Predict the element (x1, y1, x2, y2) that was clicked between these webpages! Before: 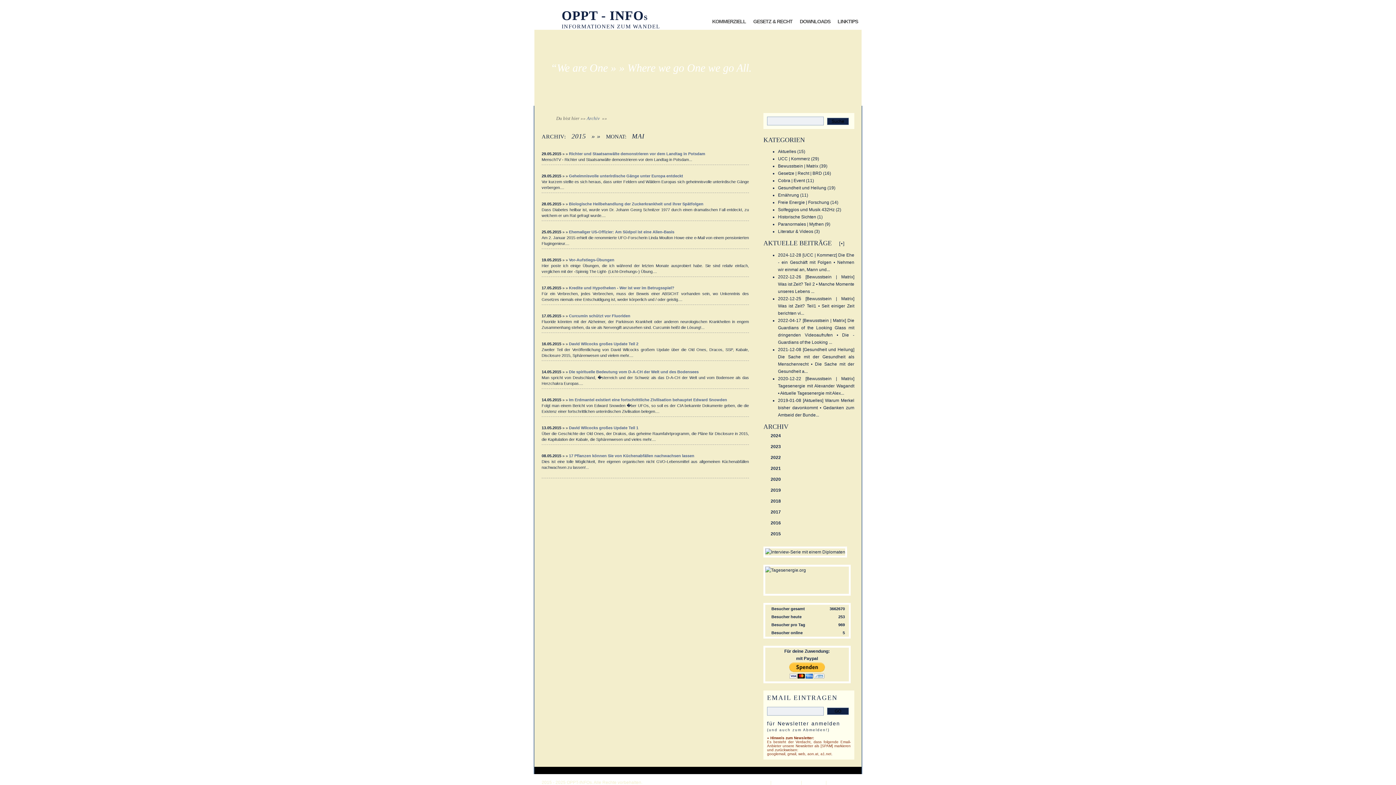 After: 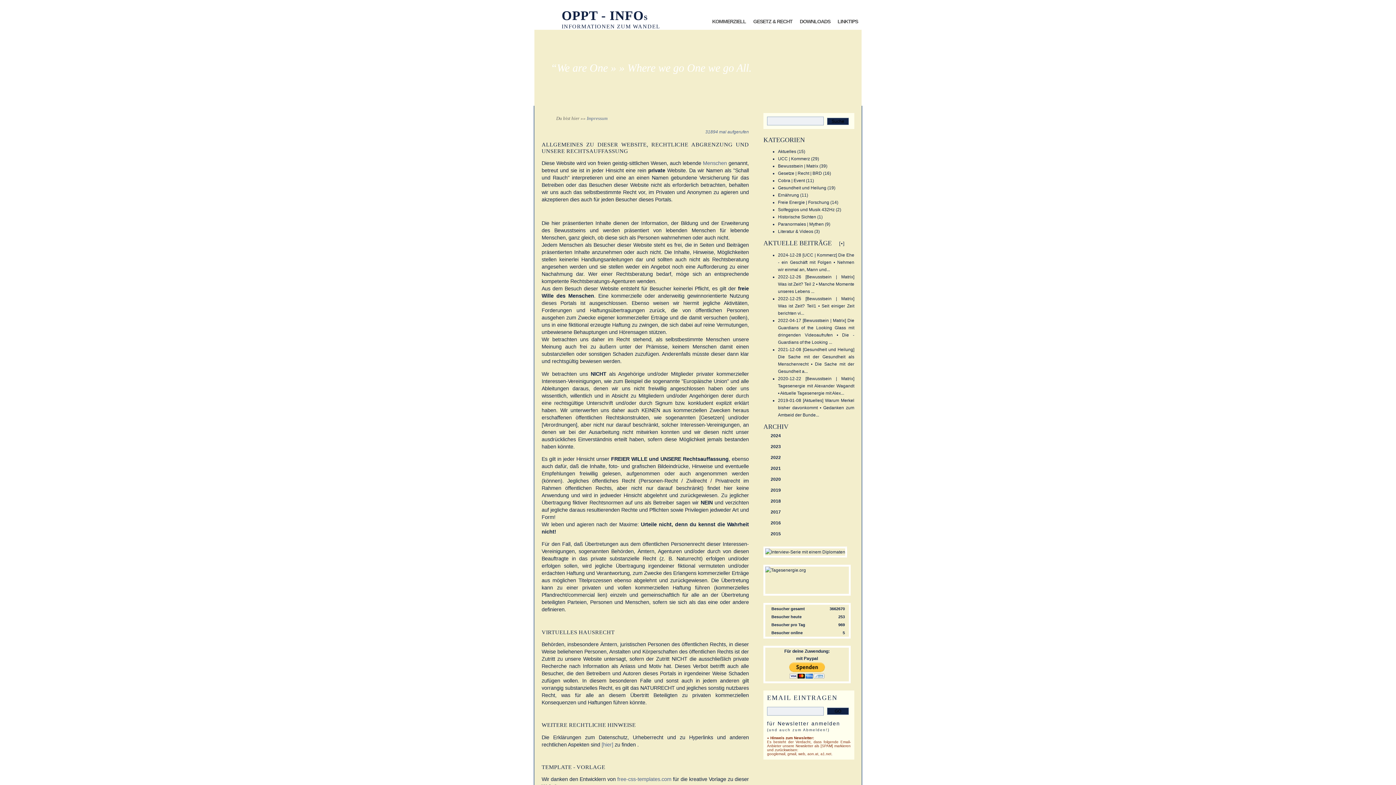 Action: bbox: (774, 780, 796, 785) label: Impressum